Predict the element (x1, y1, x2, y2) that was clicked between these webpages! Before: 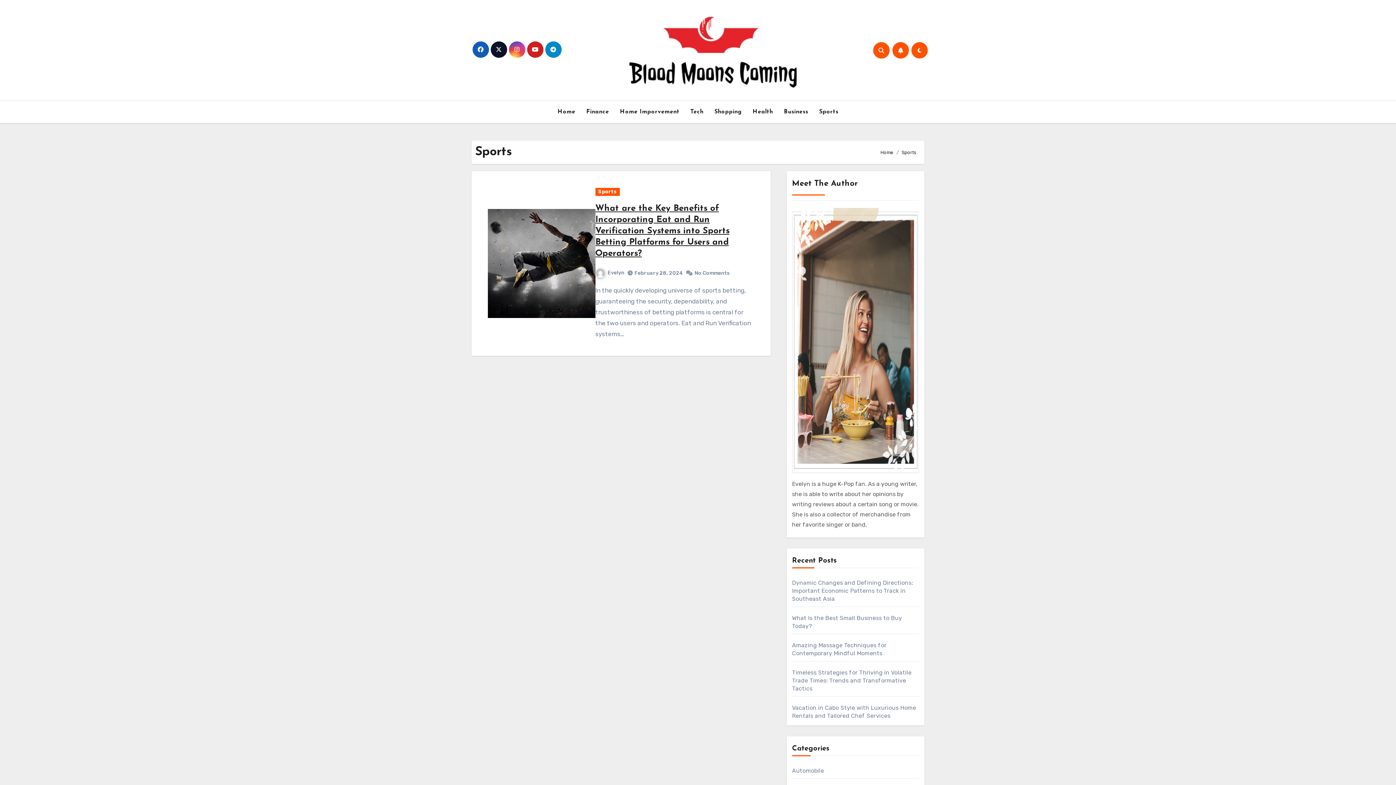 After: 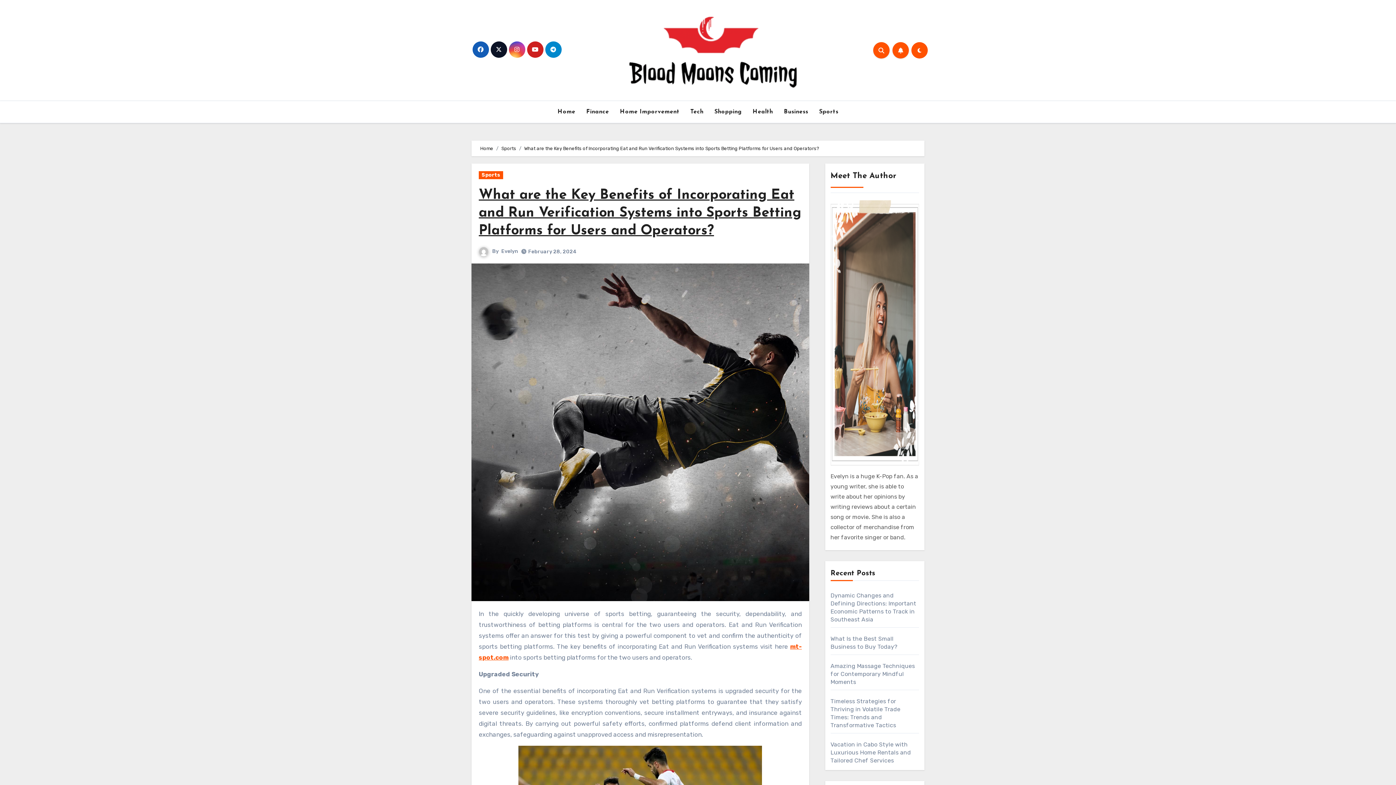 Action: bbox: (694, 270, 731, 276) label: No Comments